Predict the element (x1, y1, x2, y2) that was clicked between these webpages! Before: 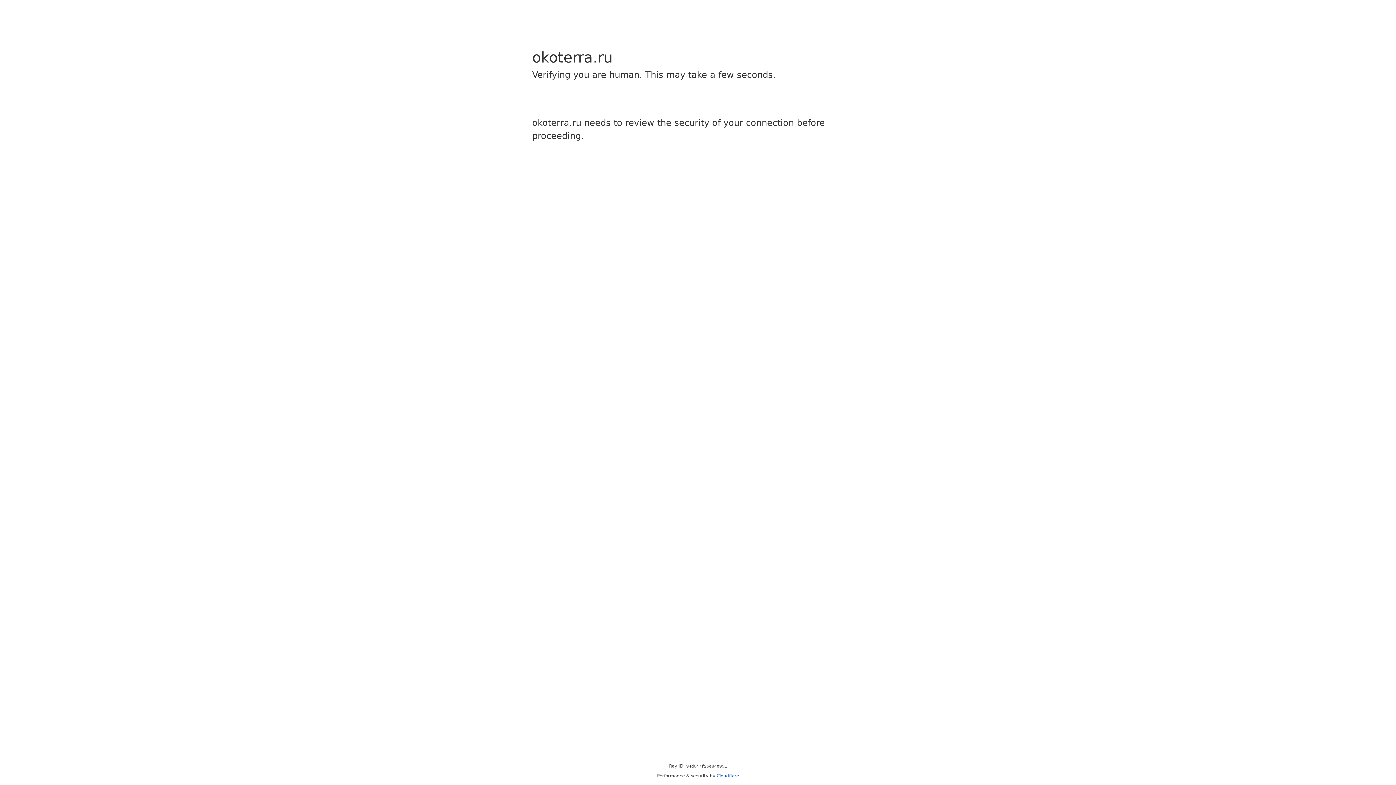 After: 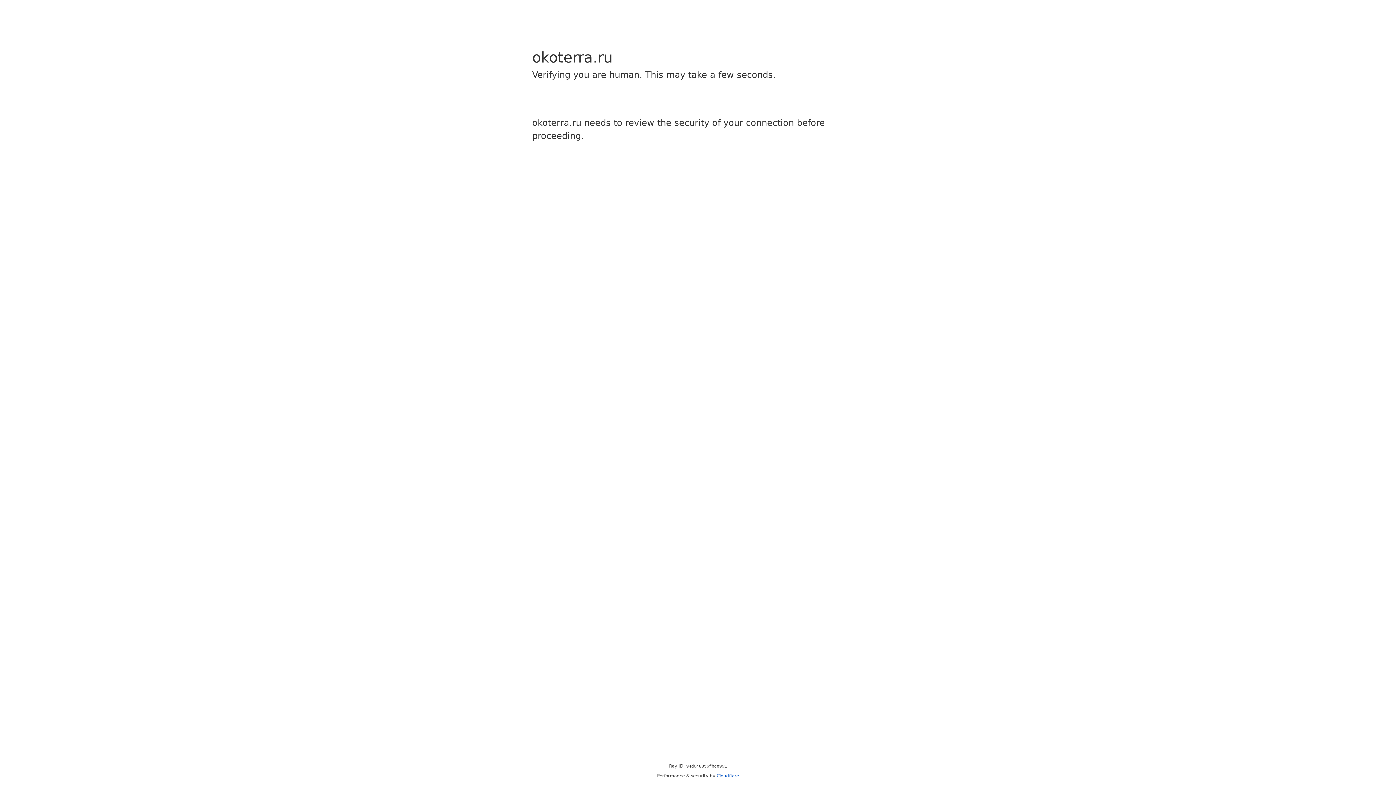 Action: bbox: (716, 773, 739, 778) label: Cloudflare